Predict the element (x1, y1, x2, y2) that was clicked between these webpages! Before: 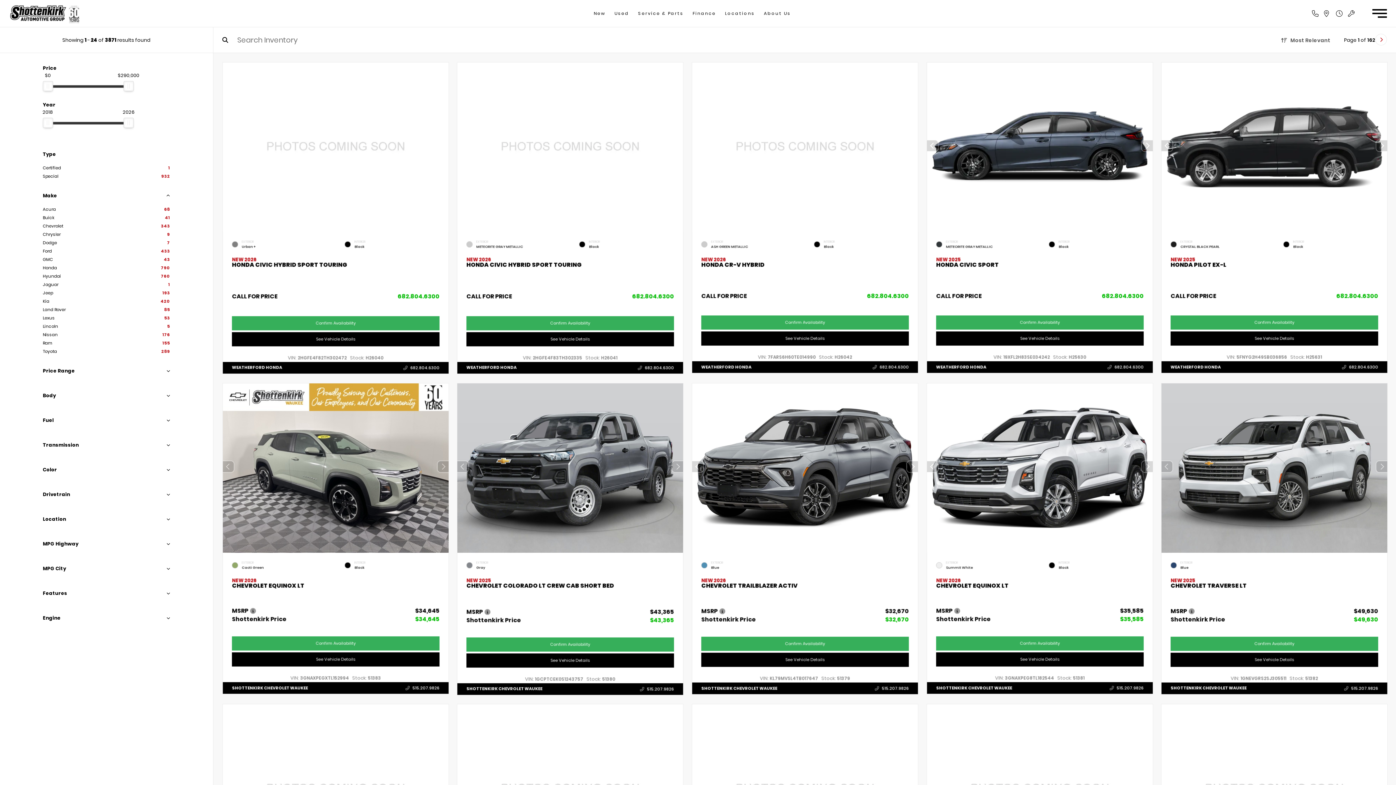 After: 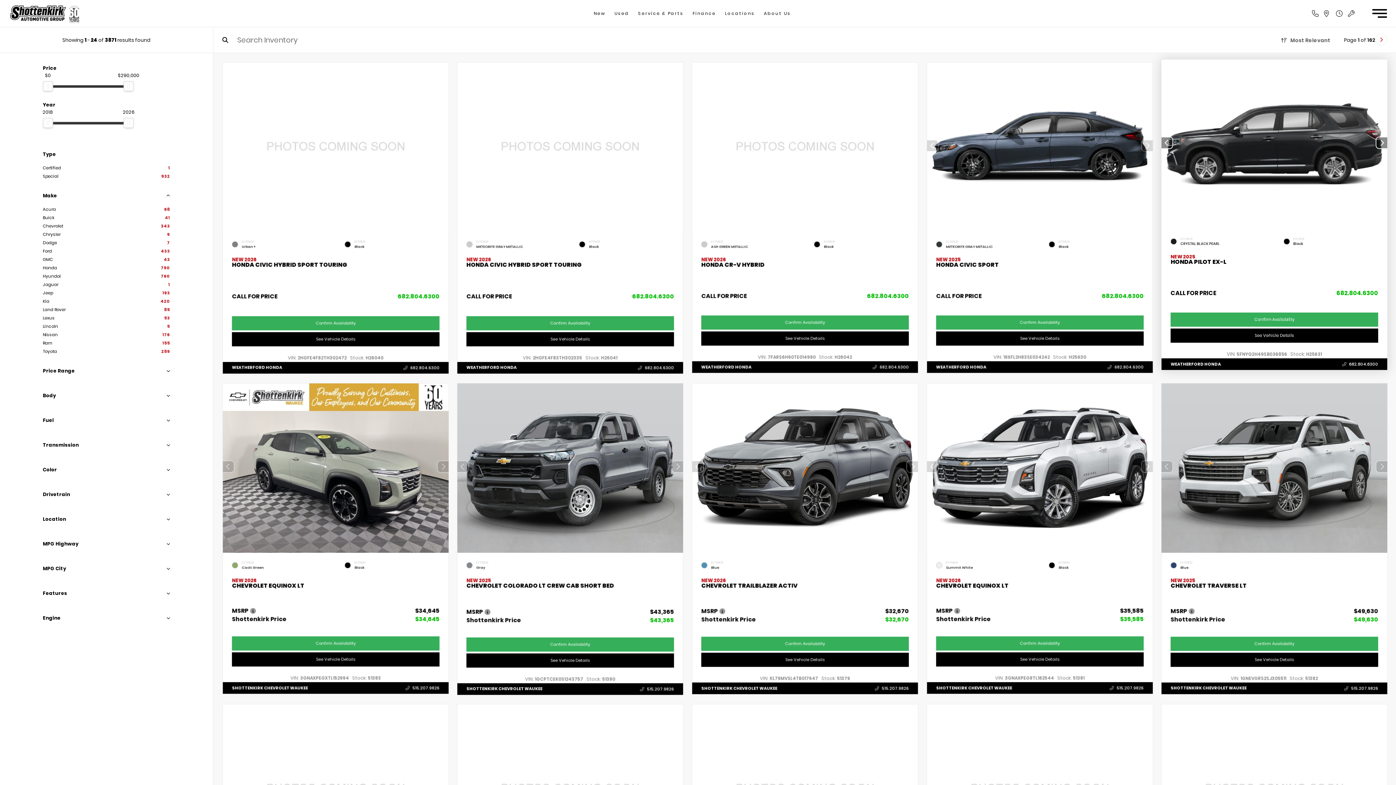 Action: bbox: (1171, 293, 1216, 301) label: CALL FOR PRICE